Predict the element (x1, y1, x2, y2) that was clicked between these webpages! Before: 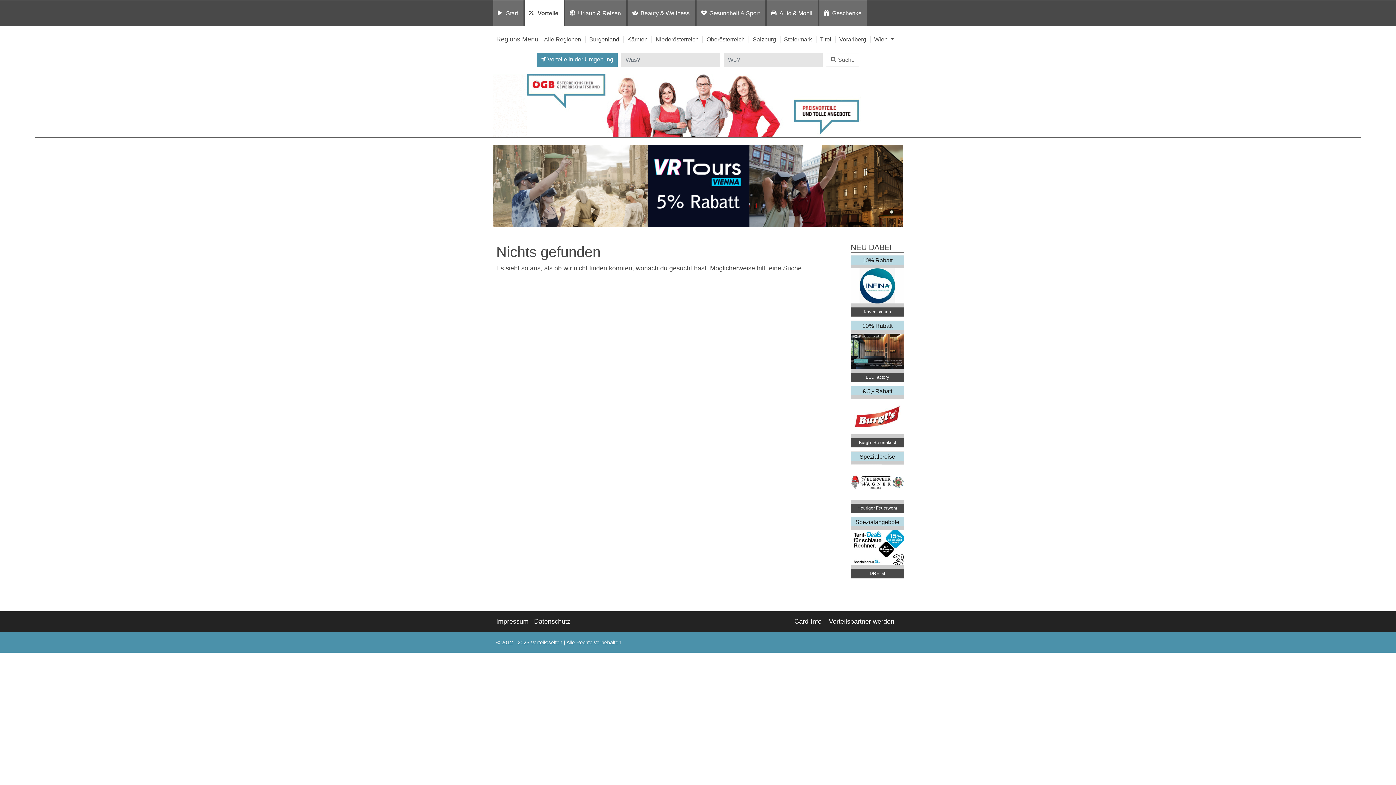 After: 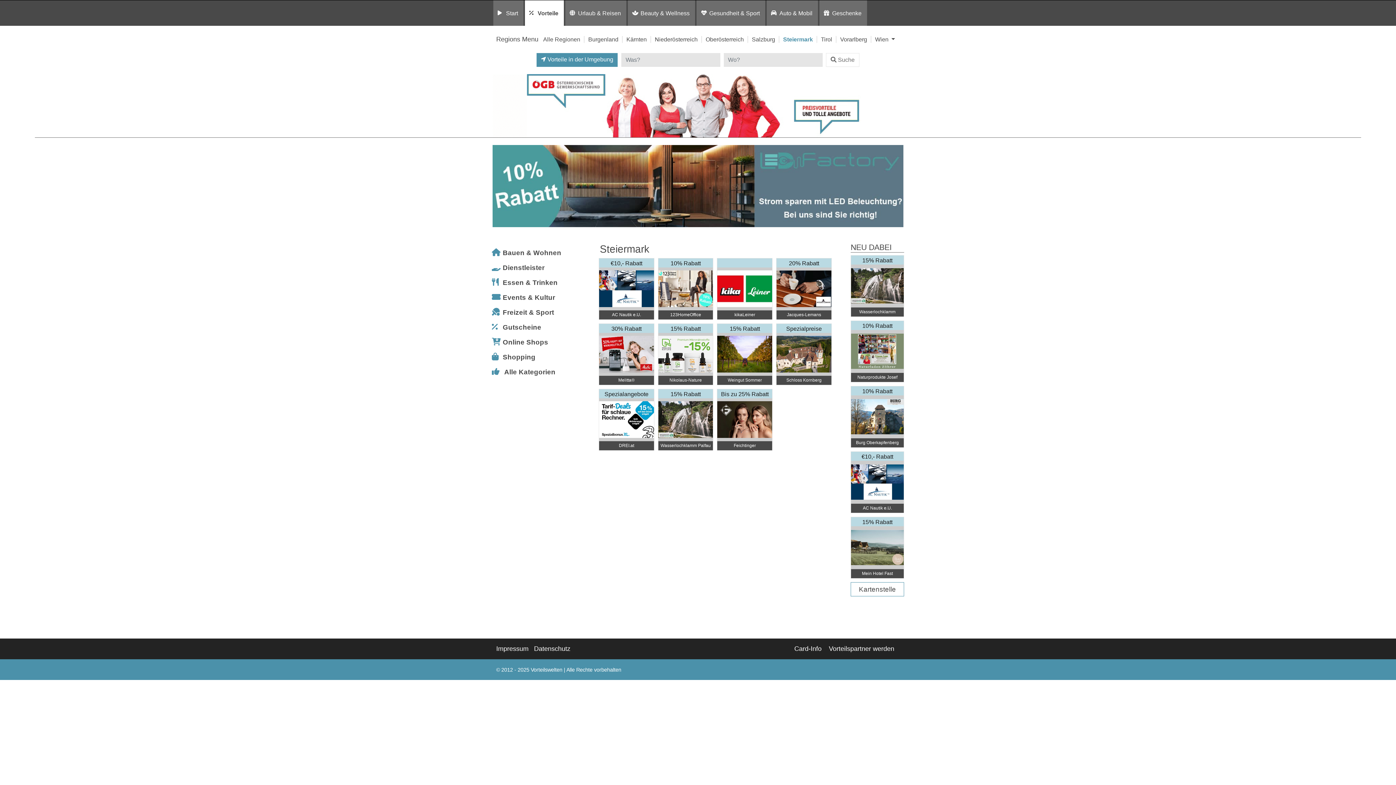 Action: label: Steiermark bbox: (784, 36, 812, 42)